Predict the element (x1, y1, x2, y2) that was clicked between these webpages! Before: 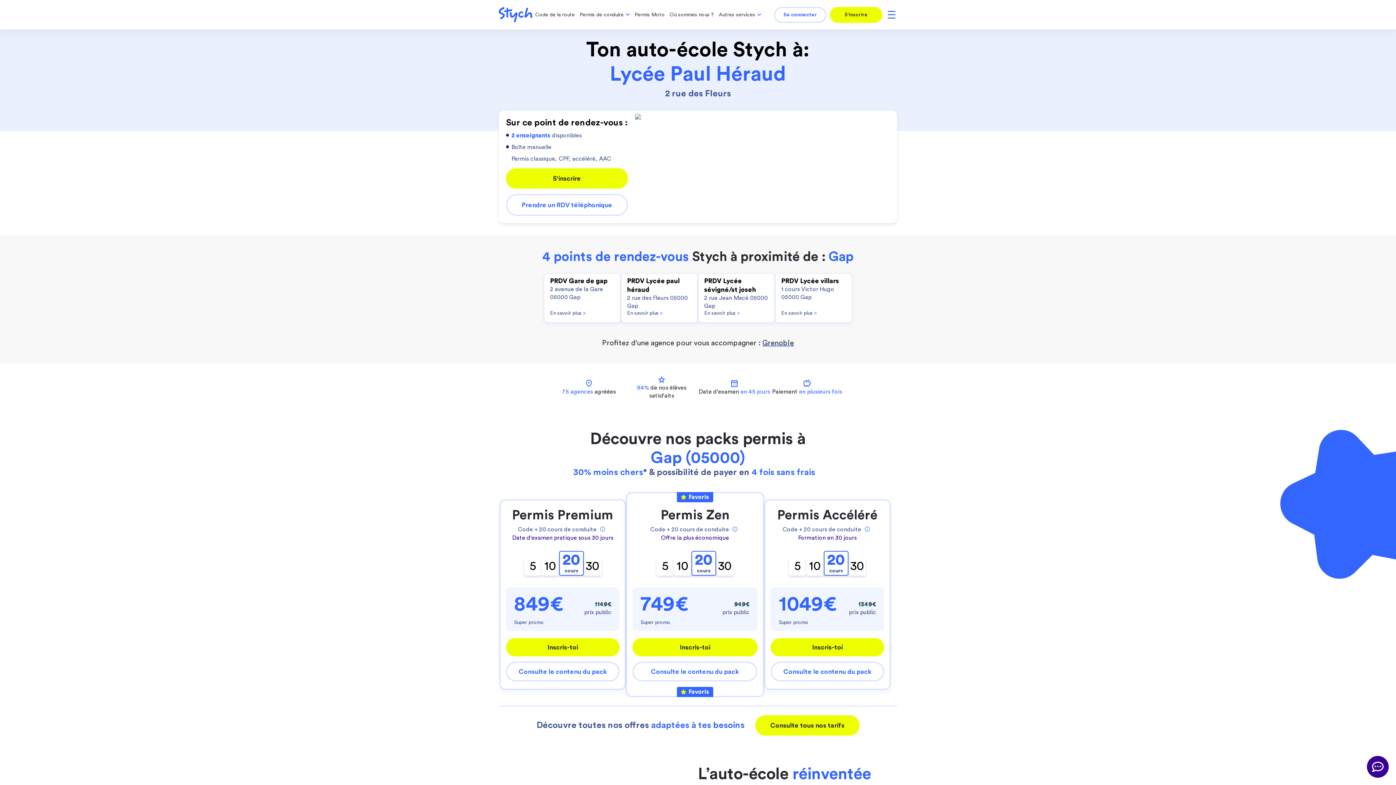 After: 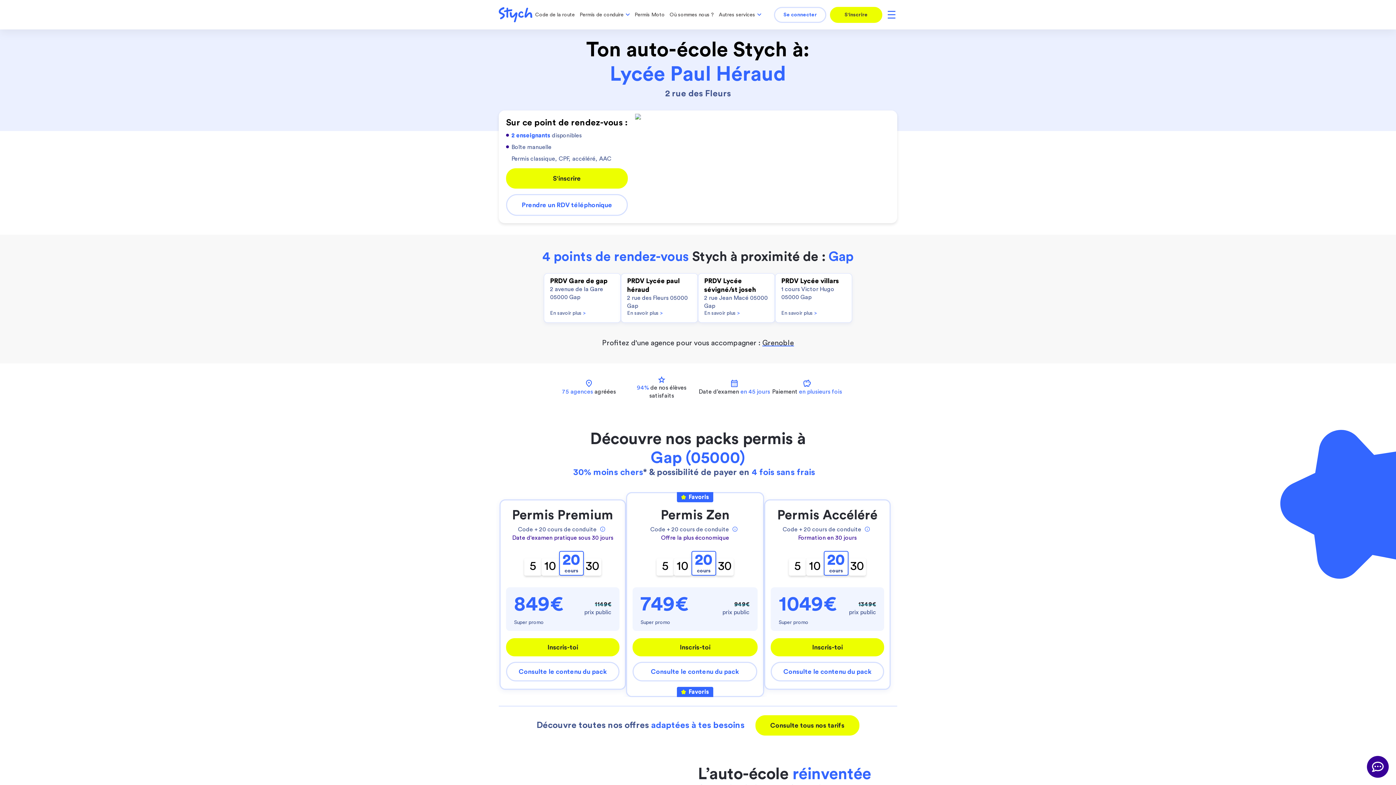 Action: label: 20
cours bbox: (824, 551, 848, 576)